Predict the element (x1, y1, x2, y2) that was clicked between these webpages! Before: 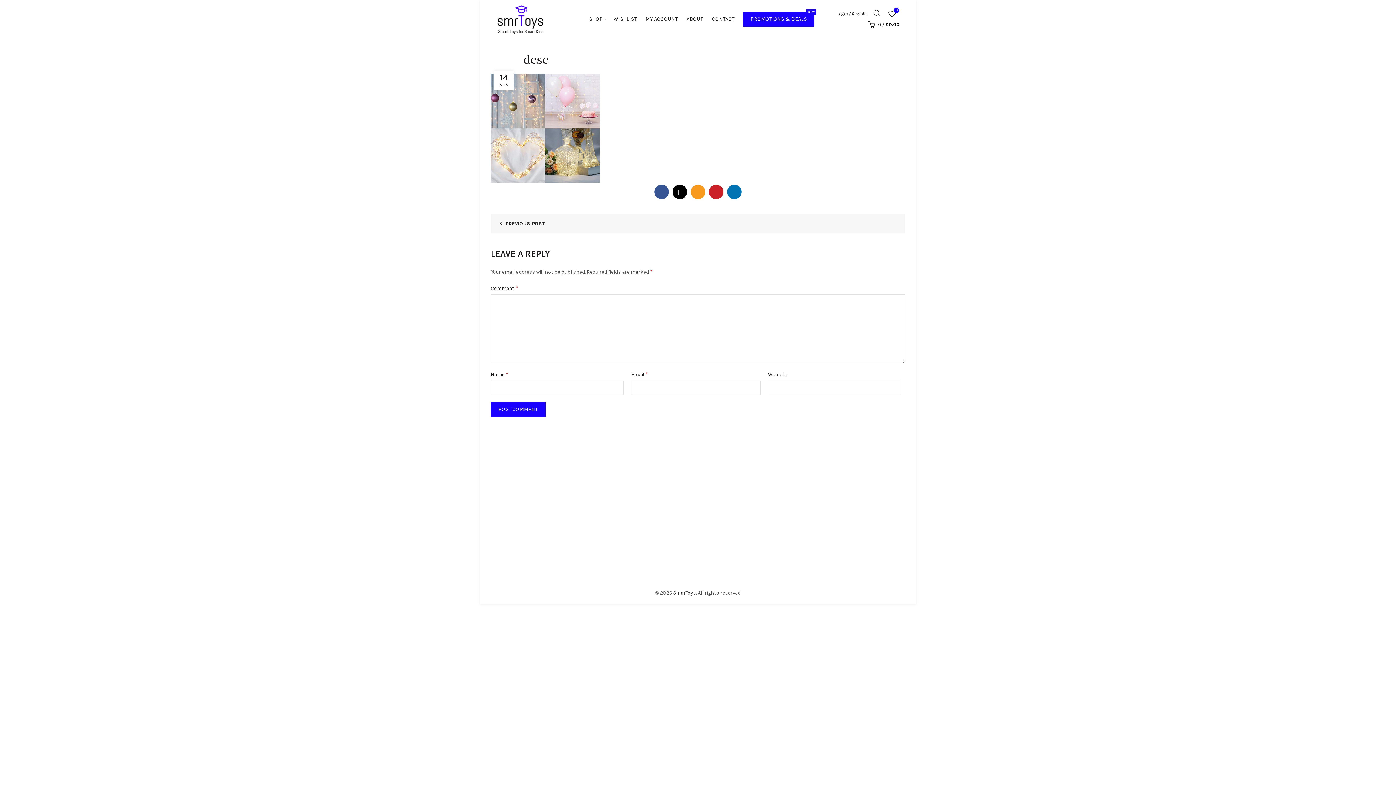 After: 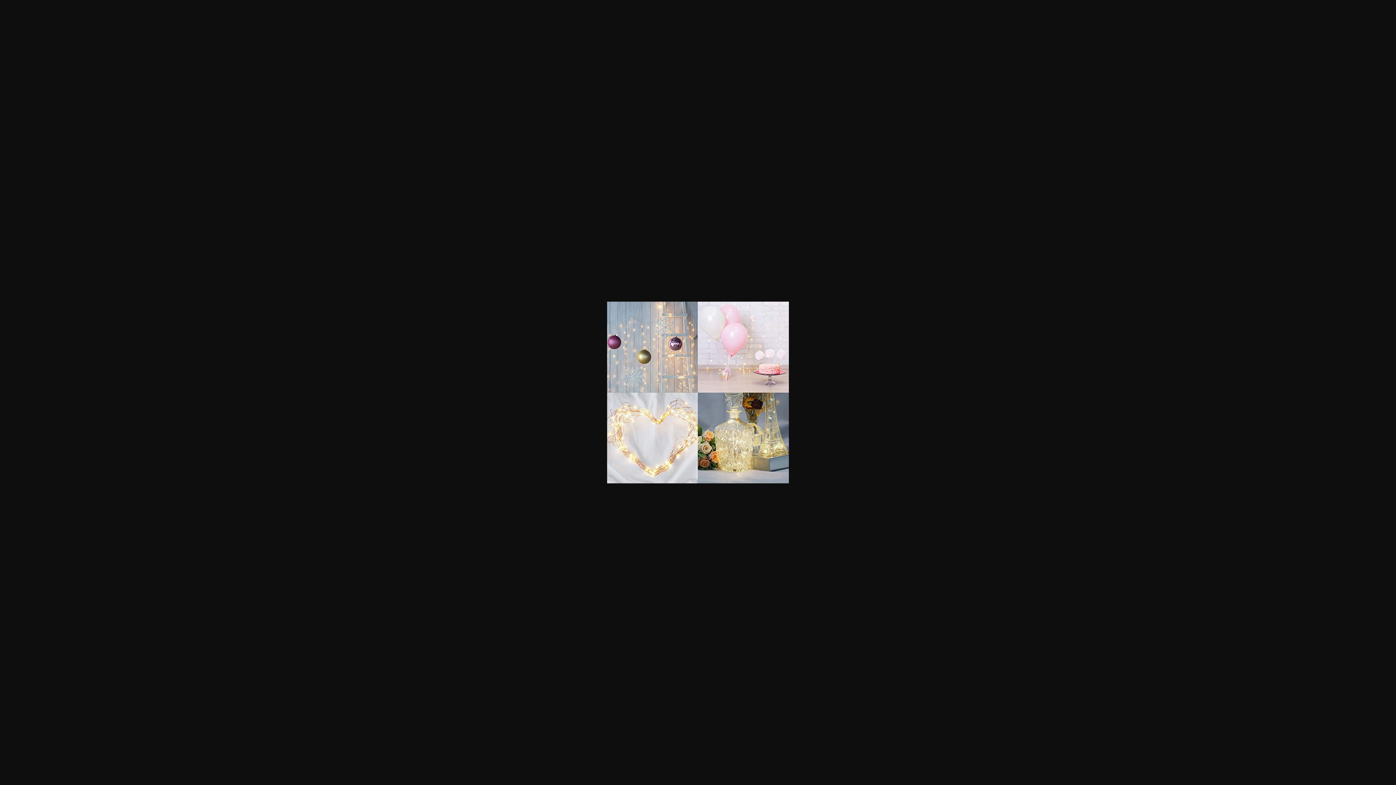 Action: bbox: (490, 124, 600, 131)